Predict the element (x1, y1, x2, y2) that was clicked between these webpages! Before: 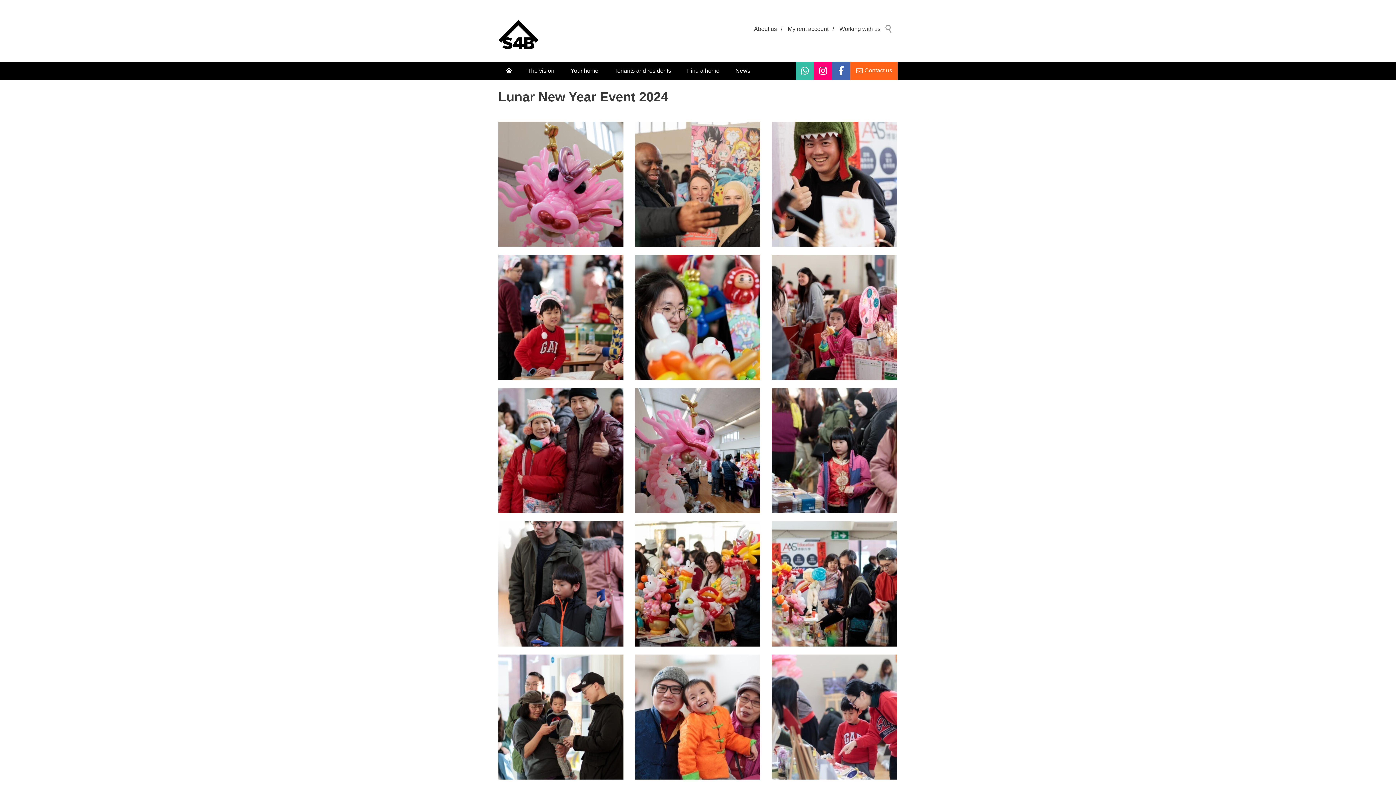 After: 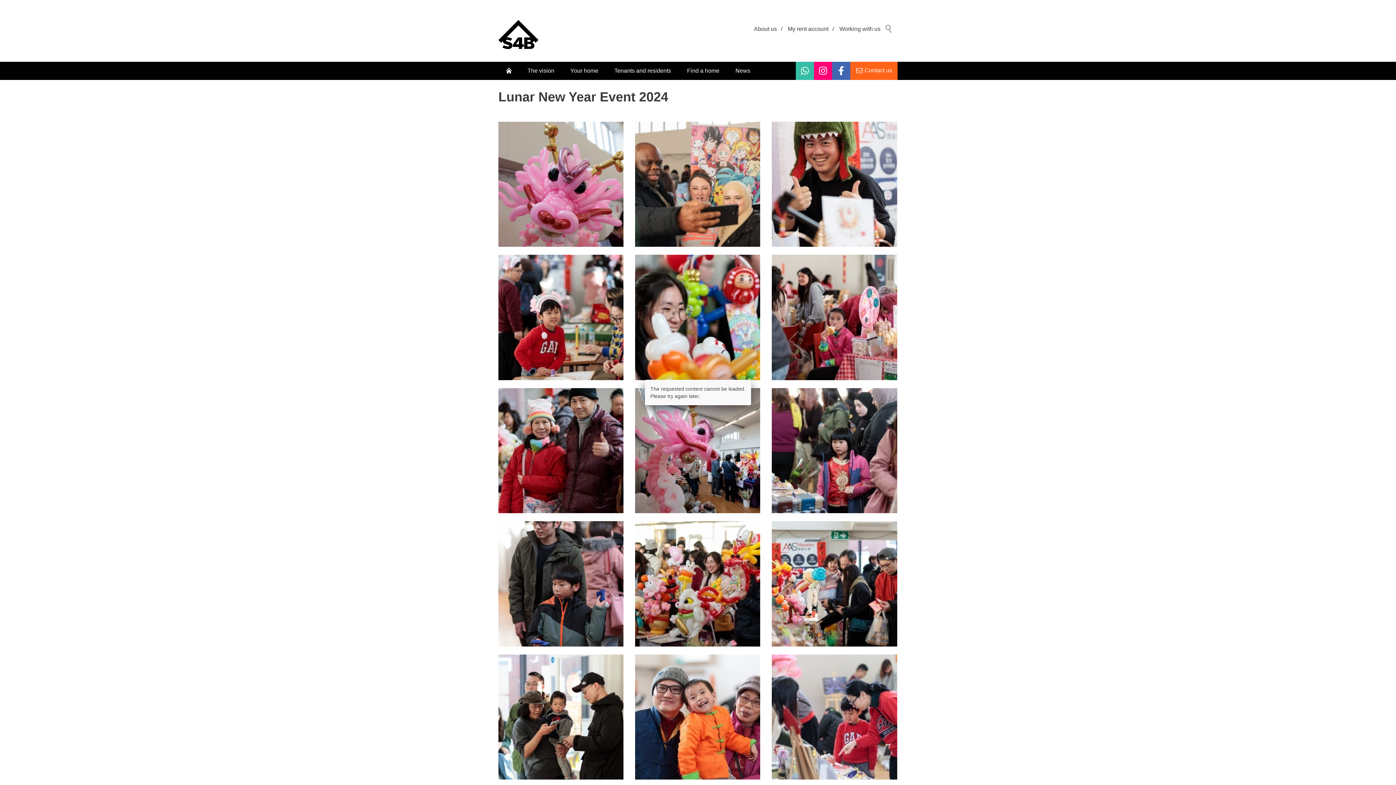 Action: bbox: (498, 521, 623, 646)